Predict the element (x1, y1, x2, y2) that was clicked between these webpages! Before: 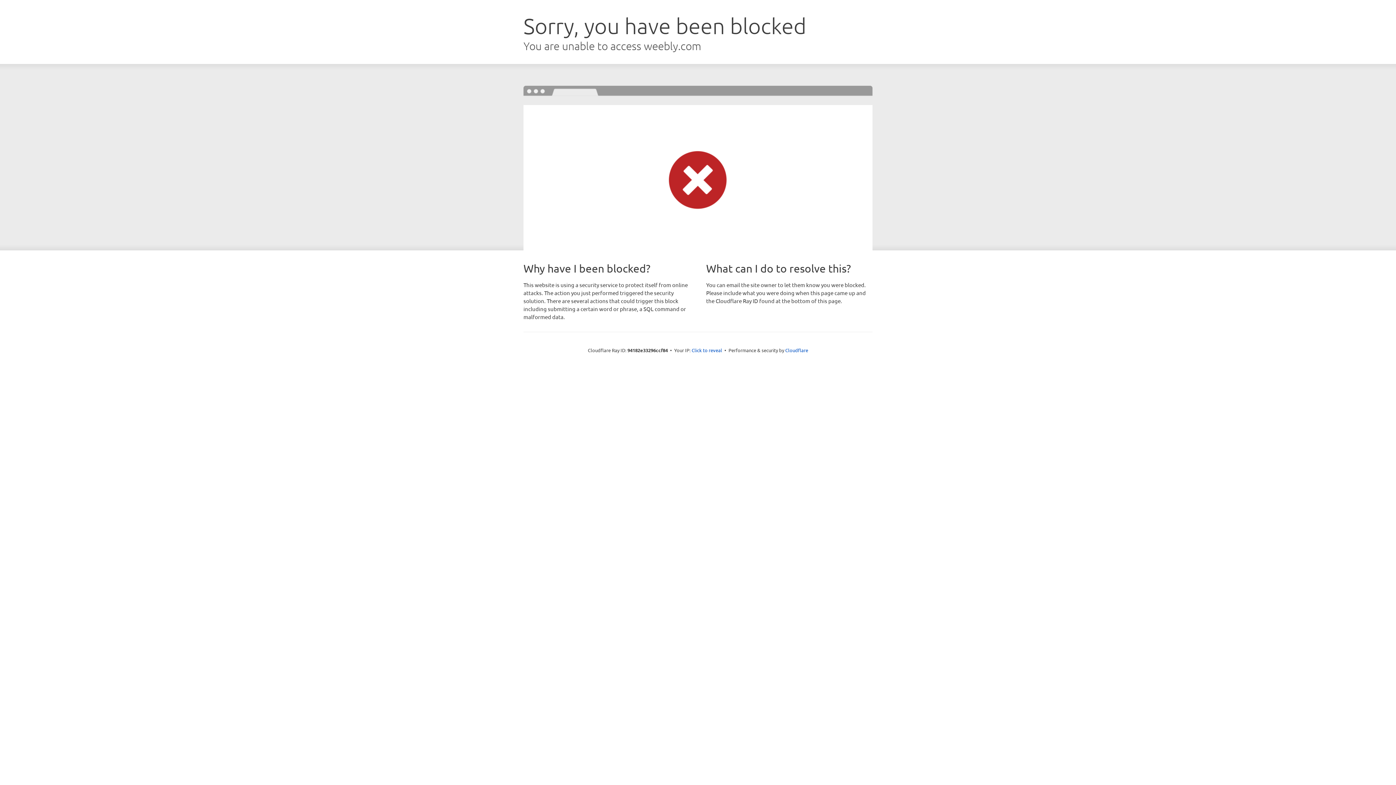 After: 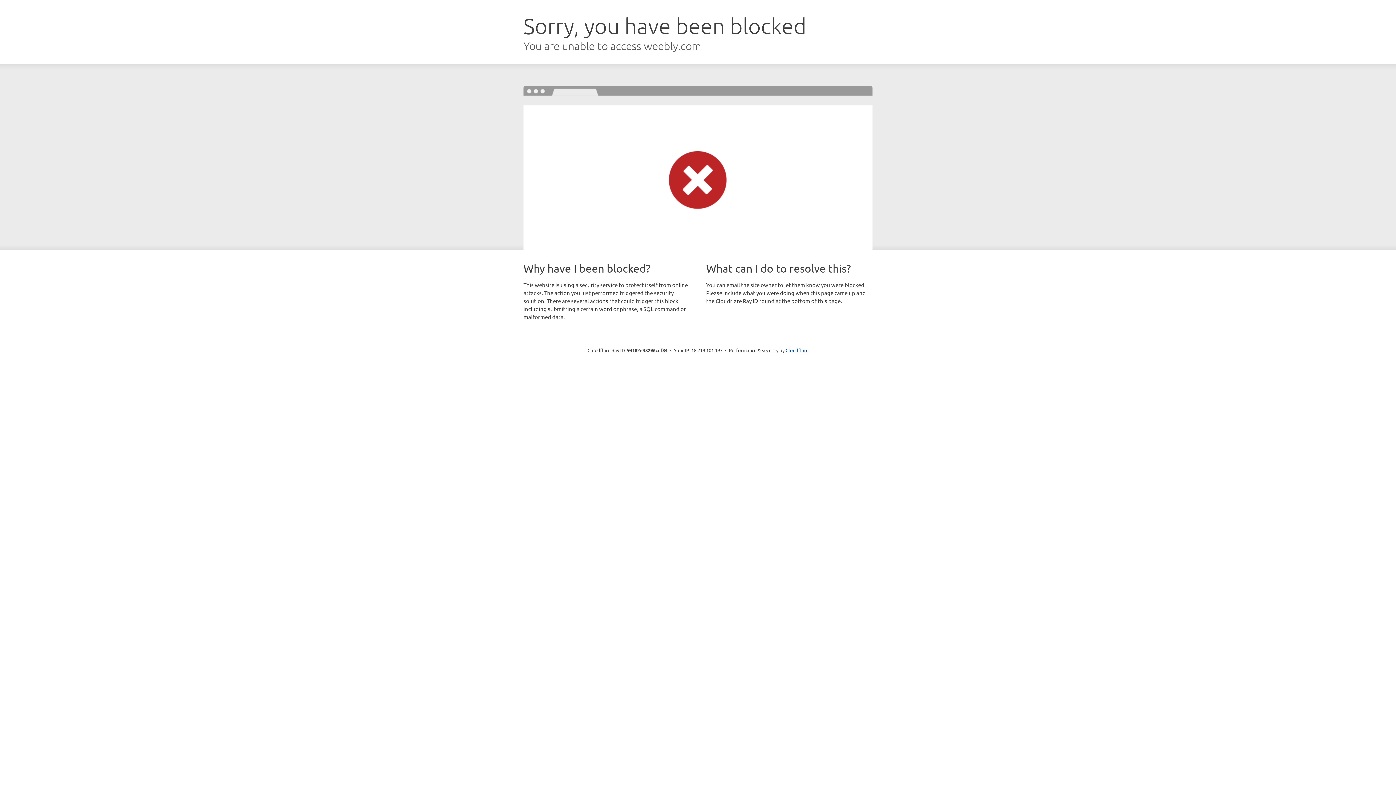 Action: label: Click to reveal bbox: (691, 346, 722, 353)